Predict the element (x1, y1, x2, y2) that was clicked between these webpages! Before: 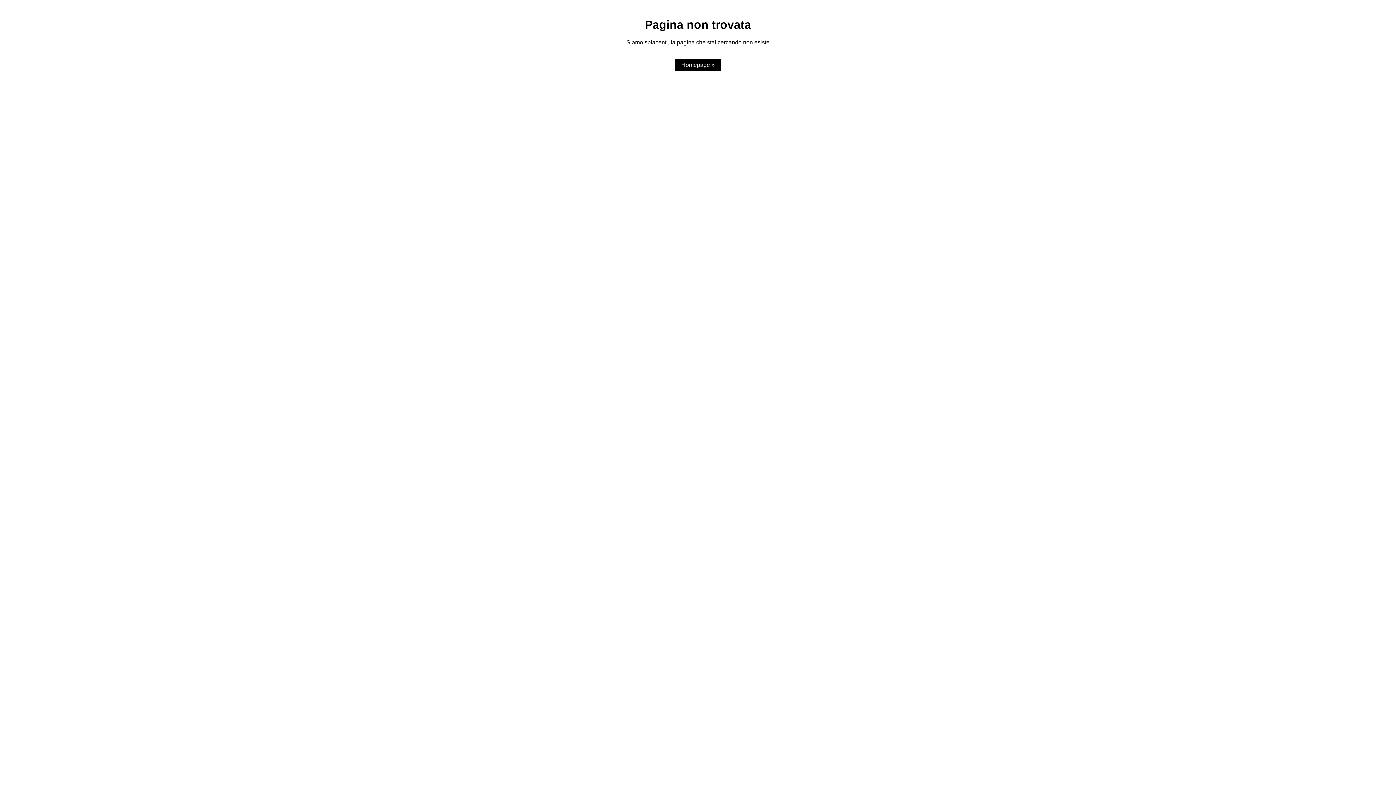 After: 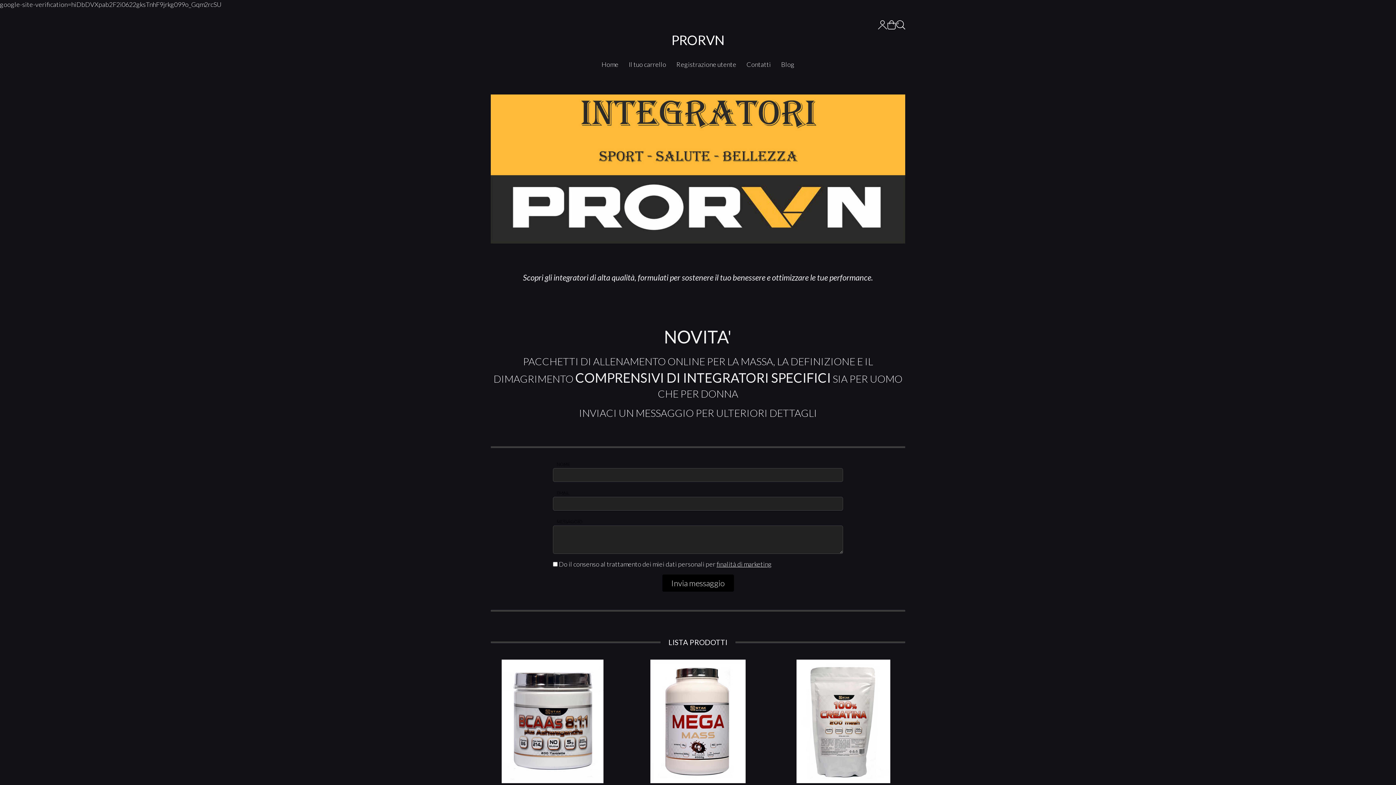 Action: bbox: (674, 59, 721, 71) label: Homepage »